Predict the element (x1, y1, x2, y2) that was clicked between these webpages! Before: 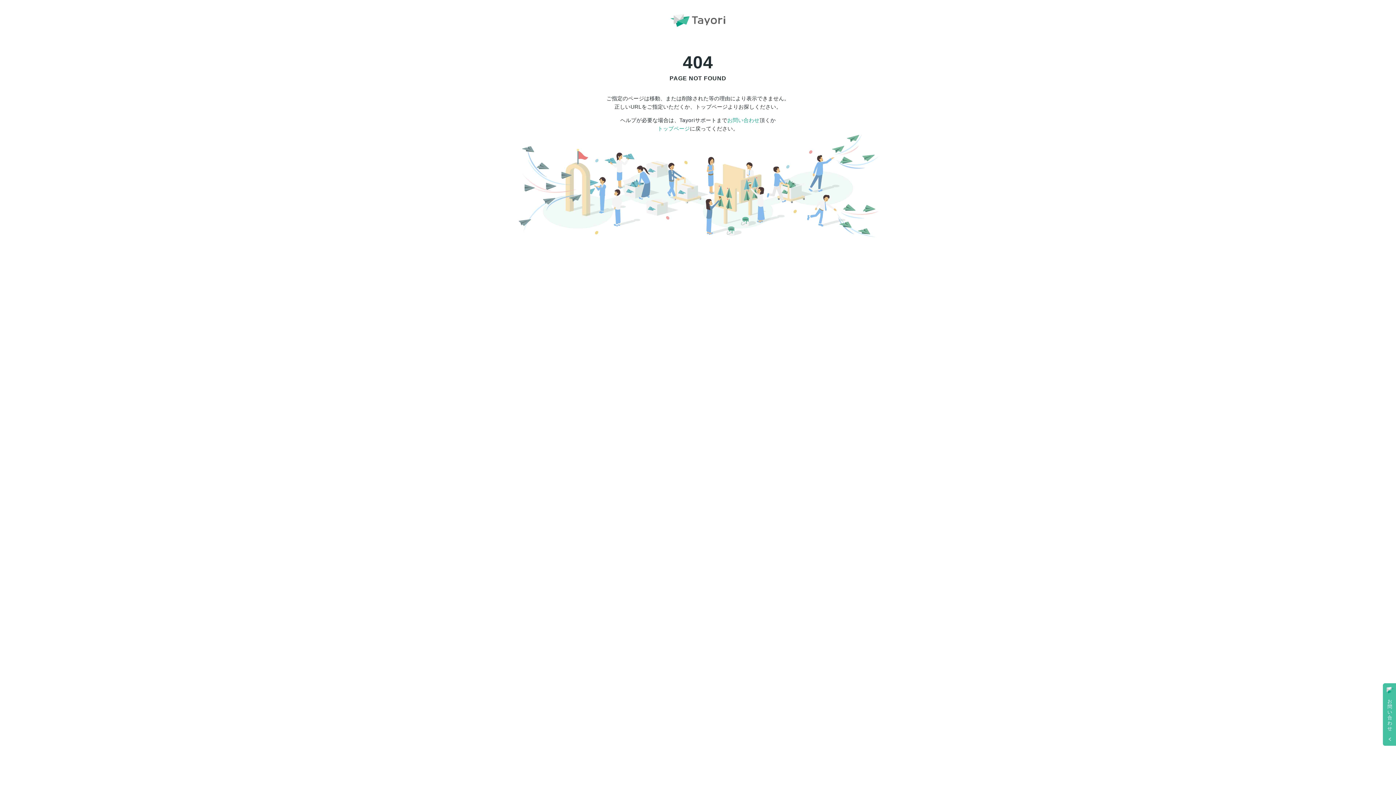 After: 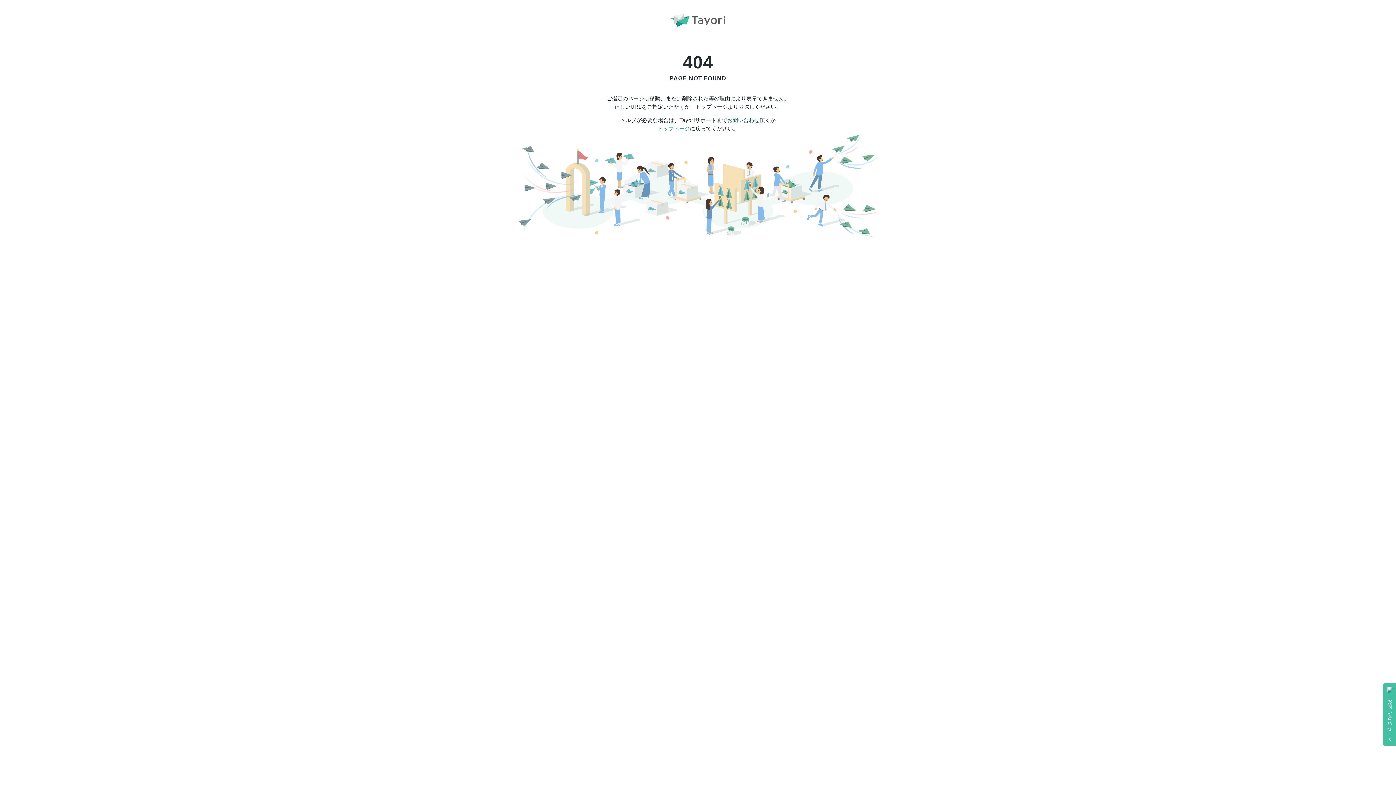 Action: label: お問い合わせ bbox: (727, 117, 759, 123)